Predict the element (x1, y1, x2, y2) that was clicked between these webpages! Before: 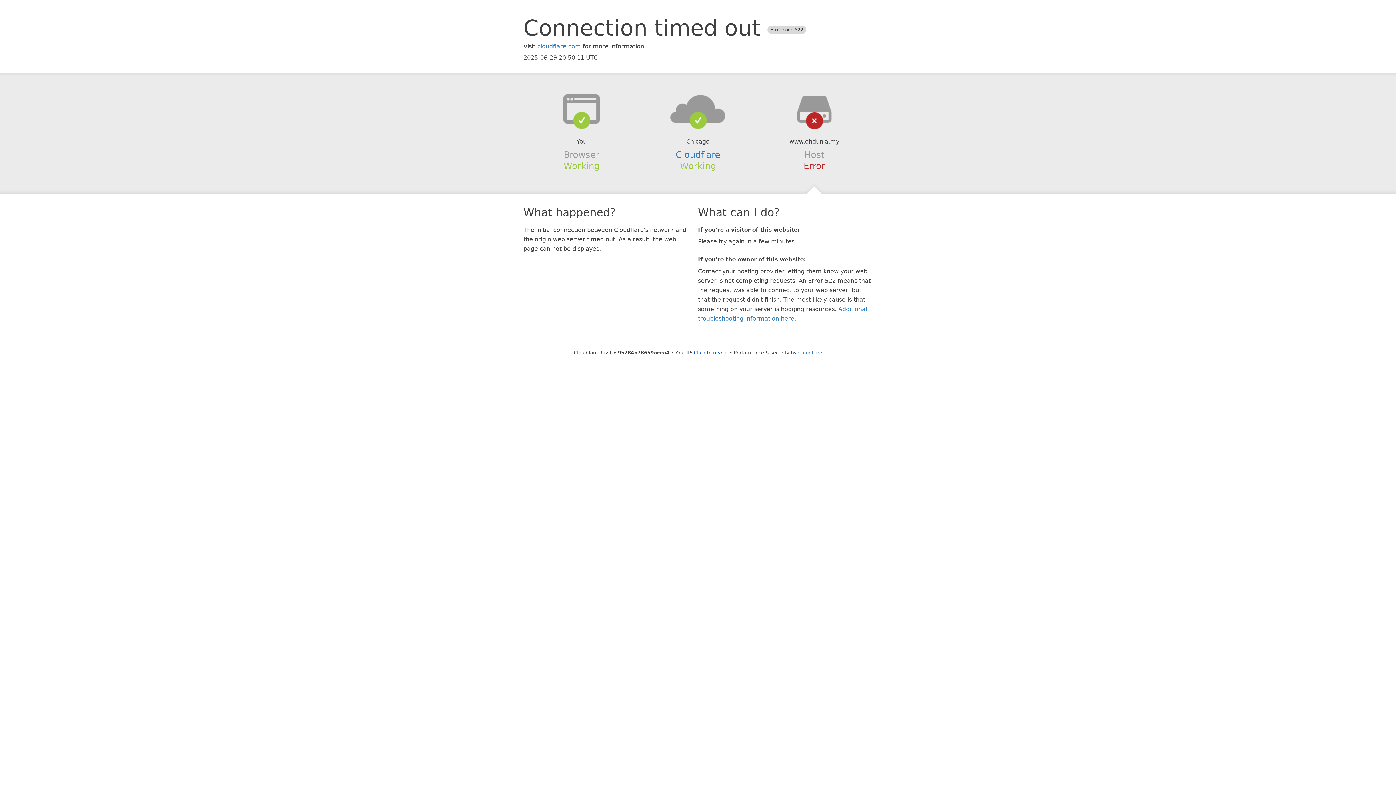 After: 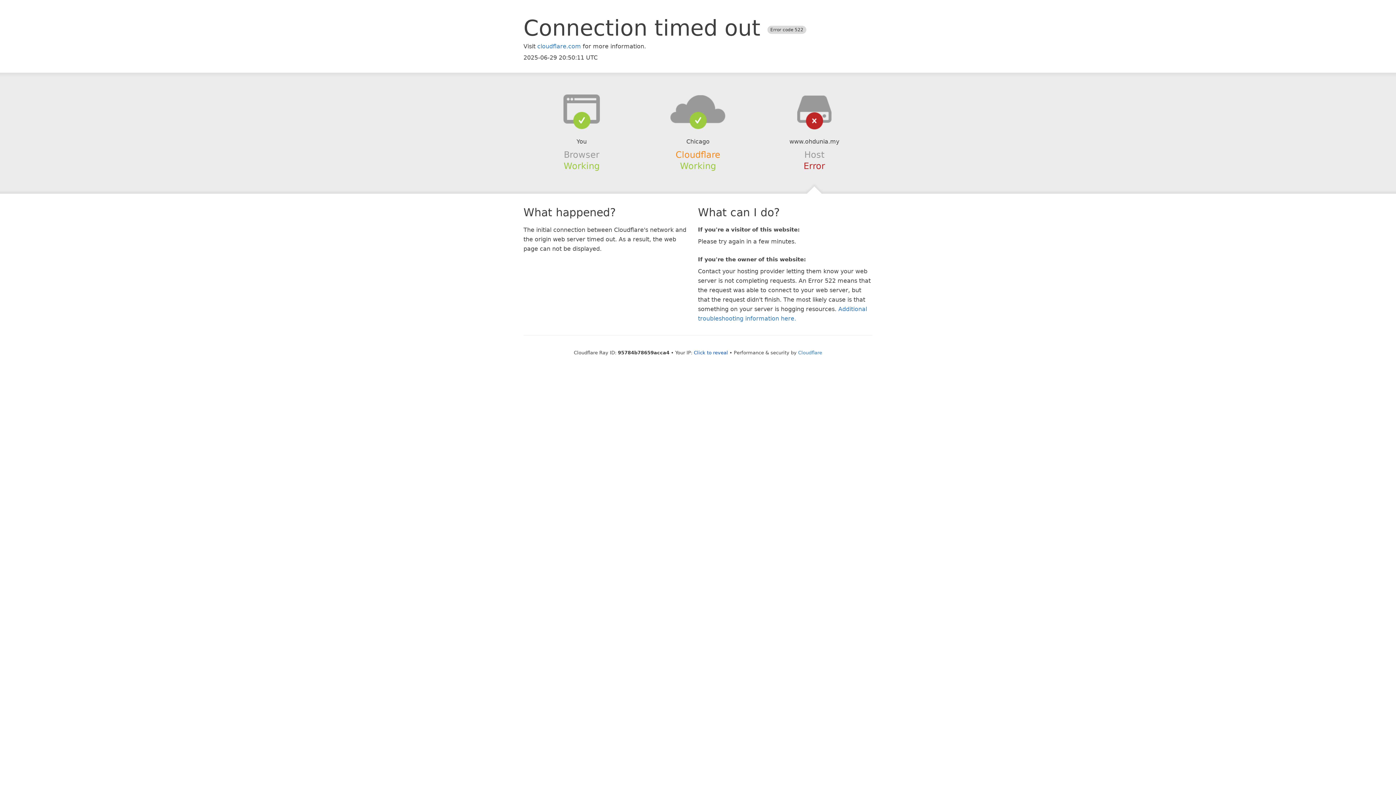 Action: label: Cloudflare bbox: (675, 149, 720, 159)